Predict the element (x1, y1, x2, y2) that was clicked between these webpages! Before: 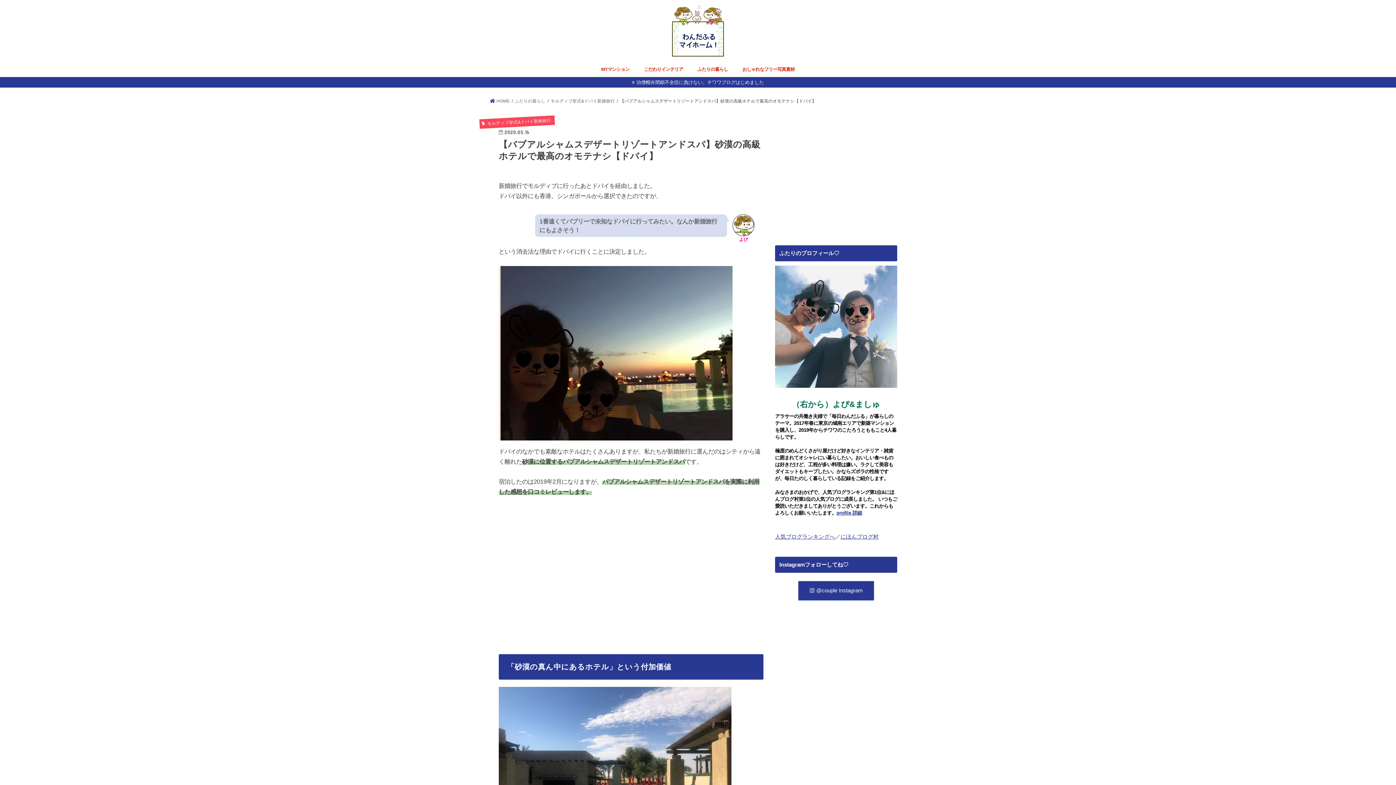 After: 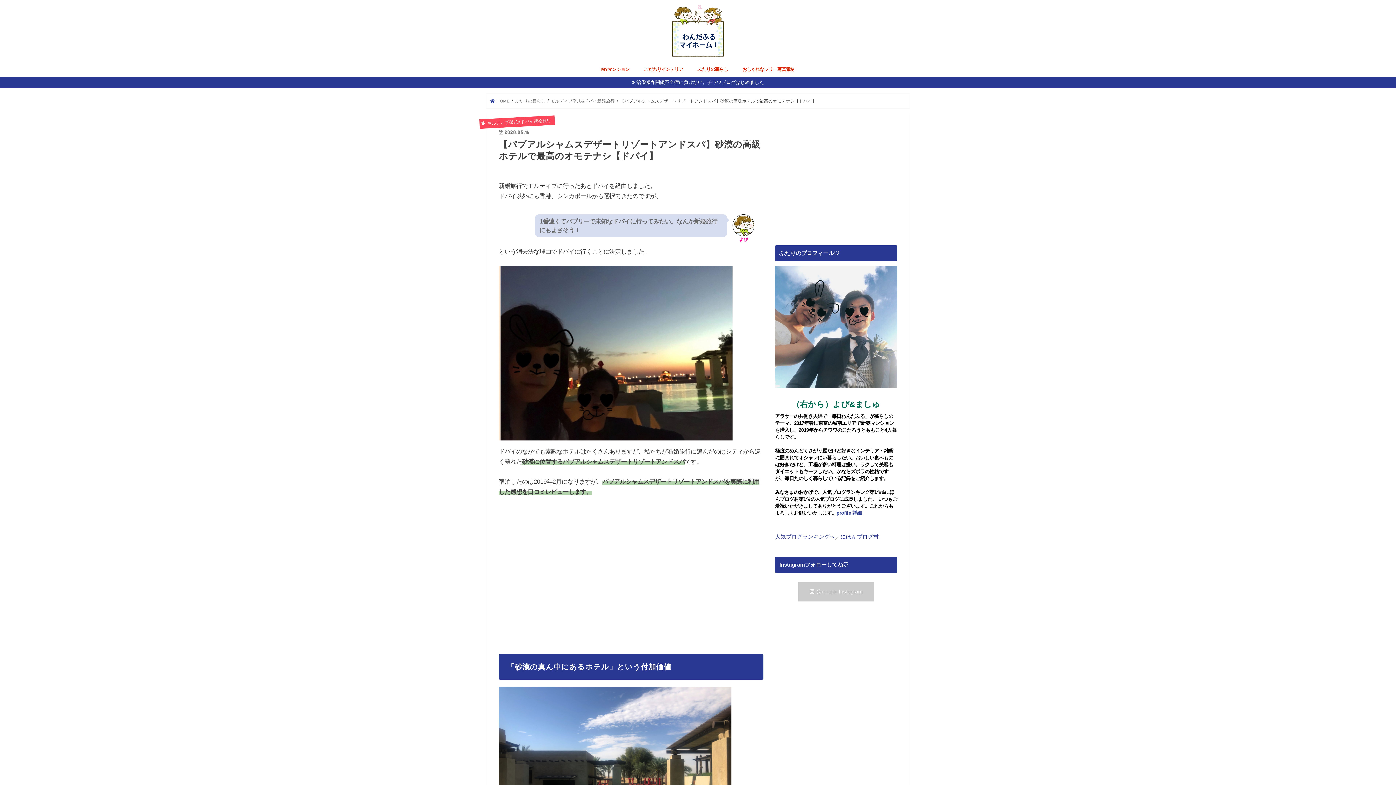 Action: bbox: (798, 581, 874, 600) label:  @couple Instagram